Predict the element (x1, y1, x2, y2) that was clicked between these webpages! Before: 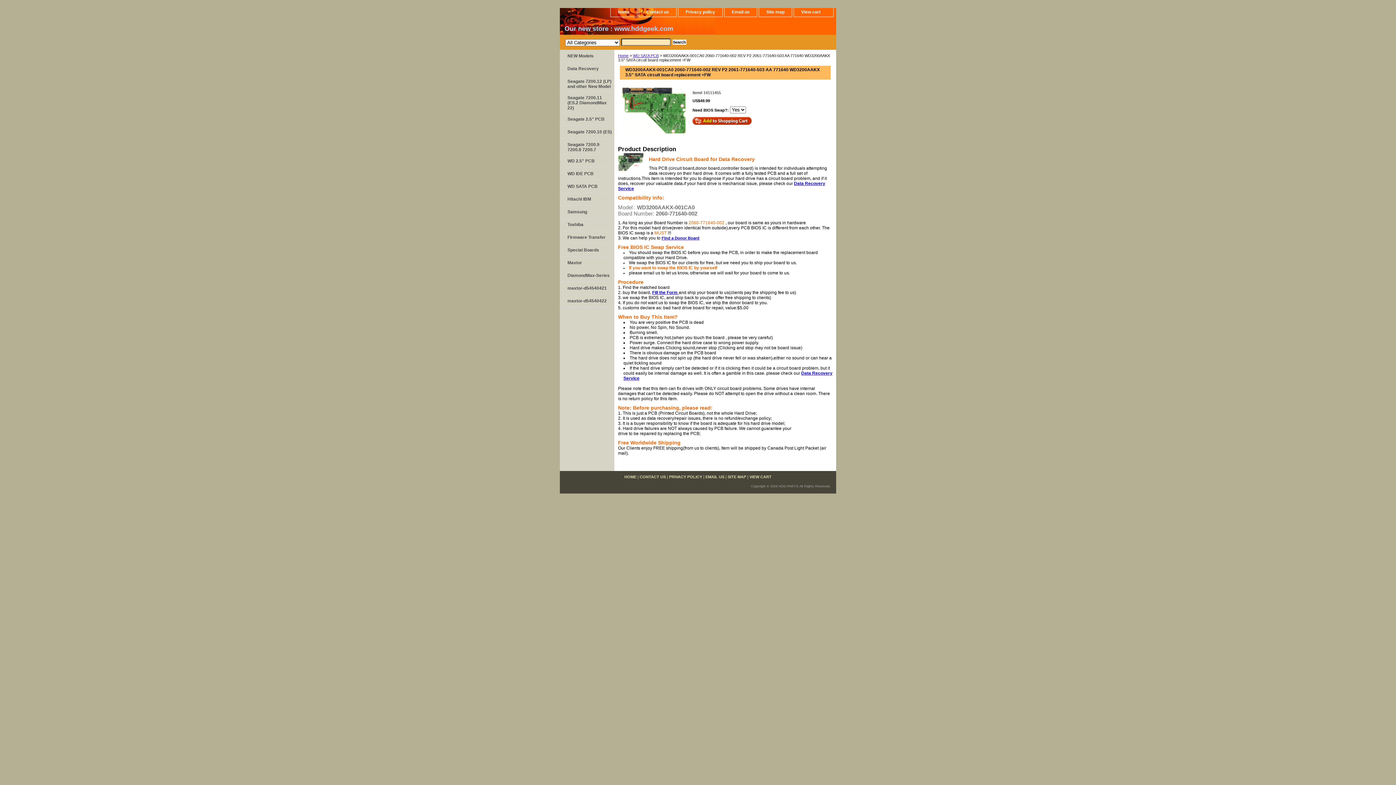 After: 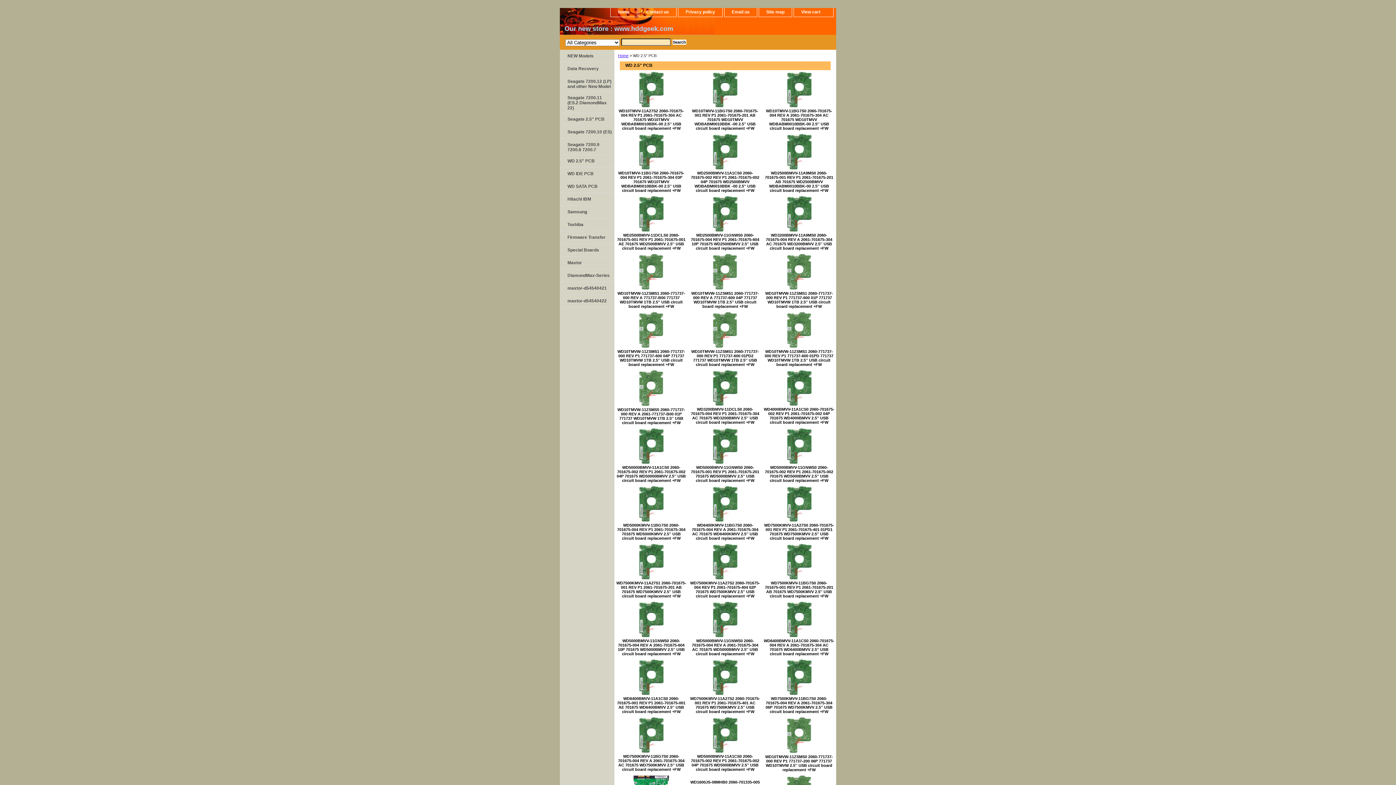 Action: label: WD 2.5" PCB bbox: (560, 154, 614, 167)